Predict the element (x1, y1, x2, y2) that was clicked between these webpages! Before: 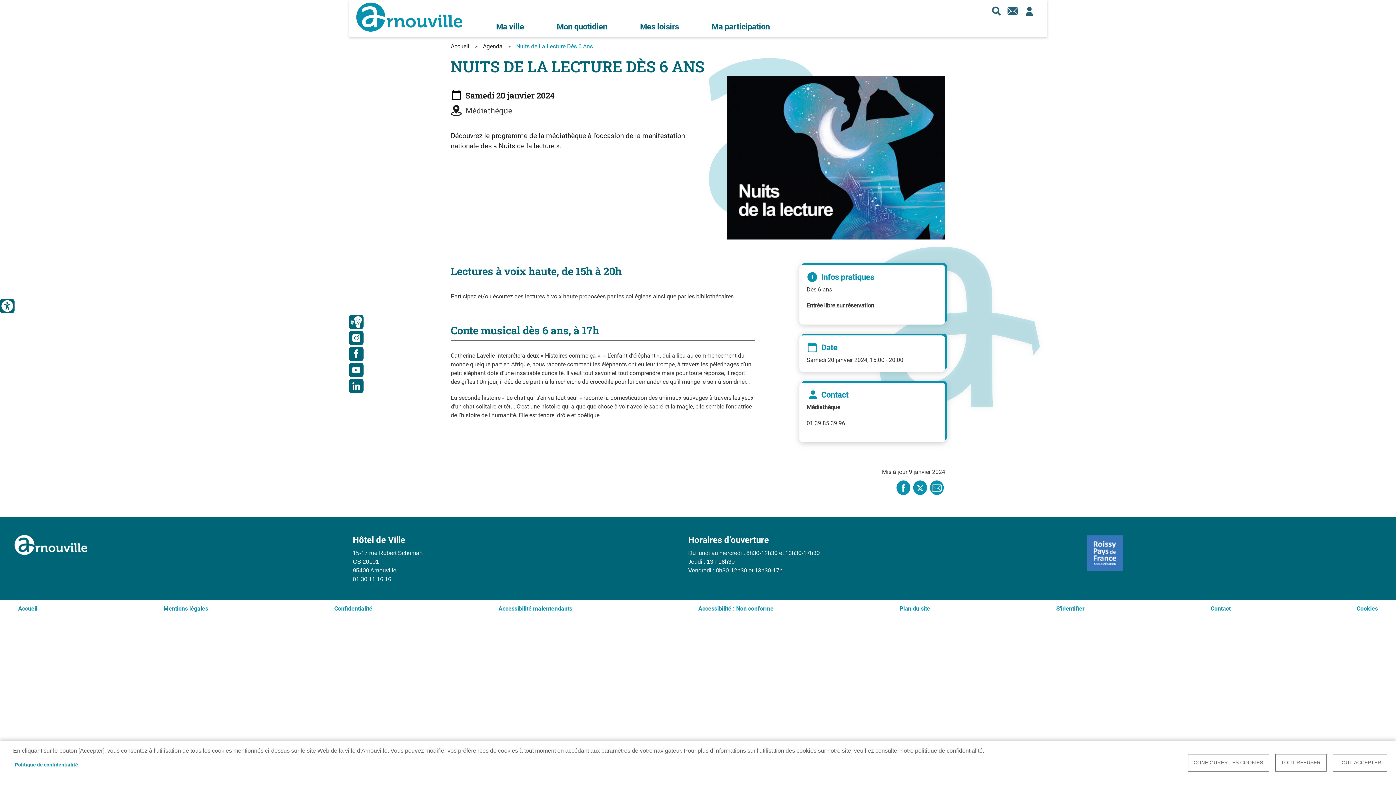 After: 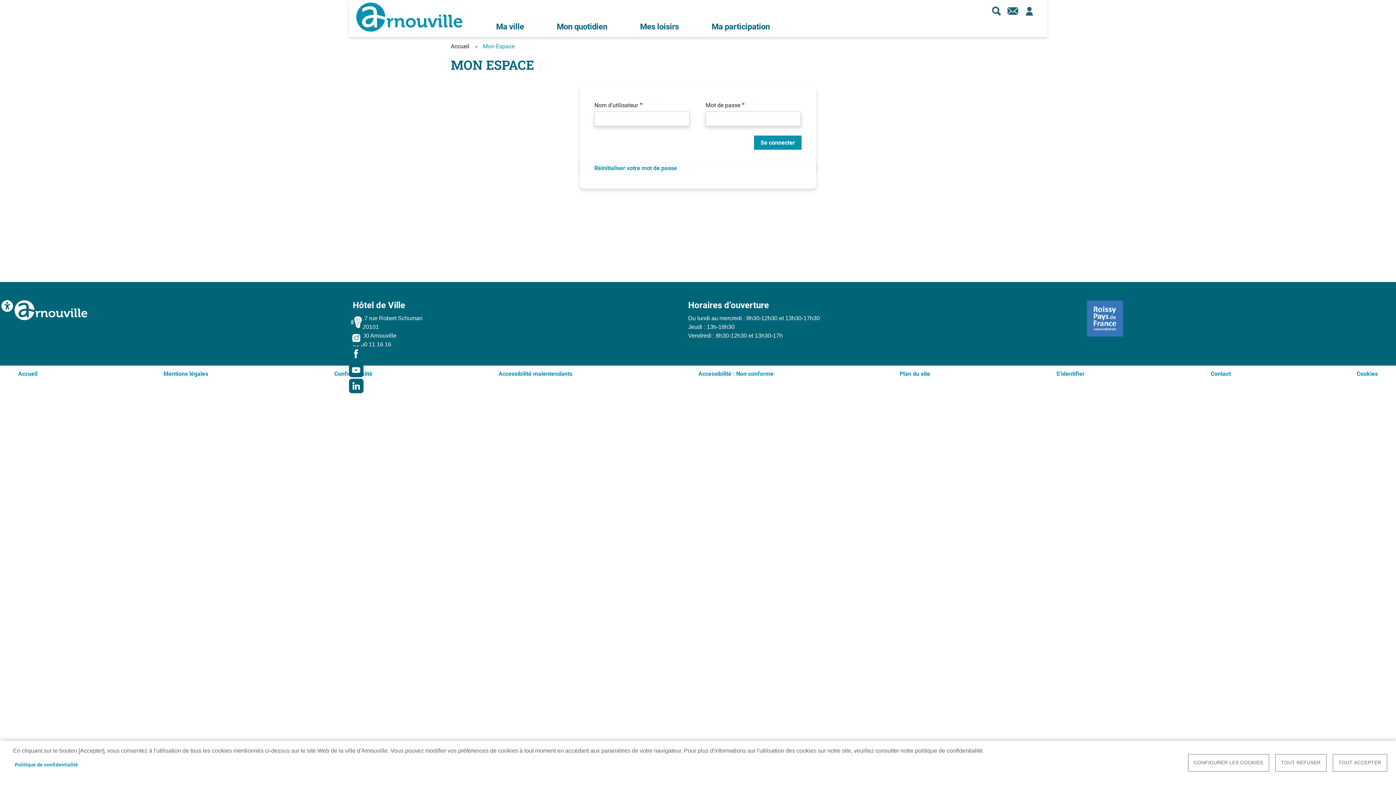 Action: label: S'identifier bbox: (1052, 604, 1088, 613)